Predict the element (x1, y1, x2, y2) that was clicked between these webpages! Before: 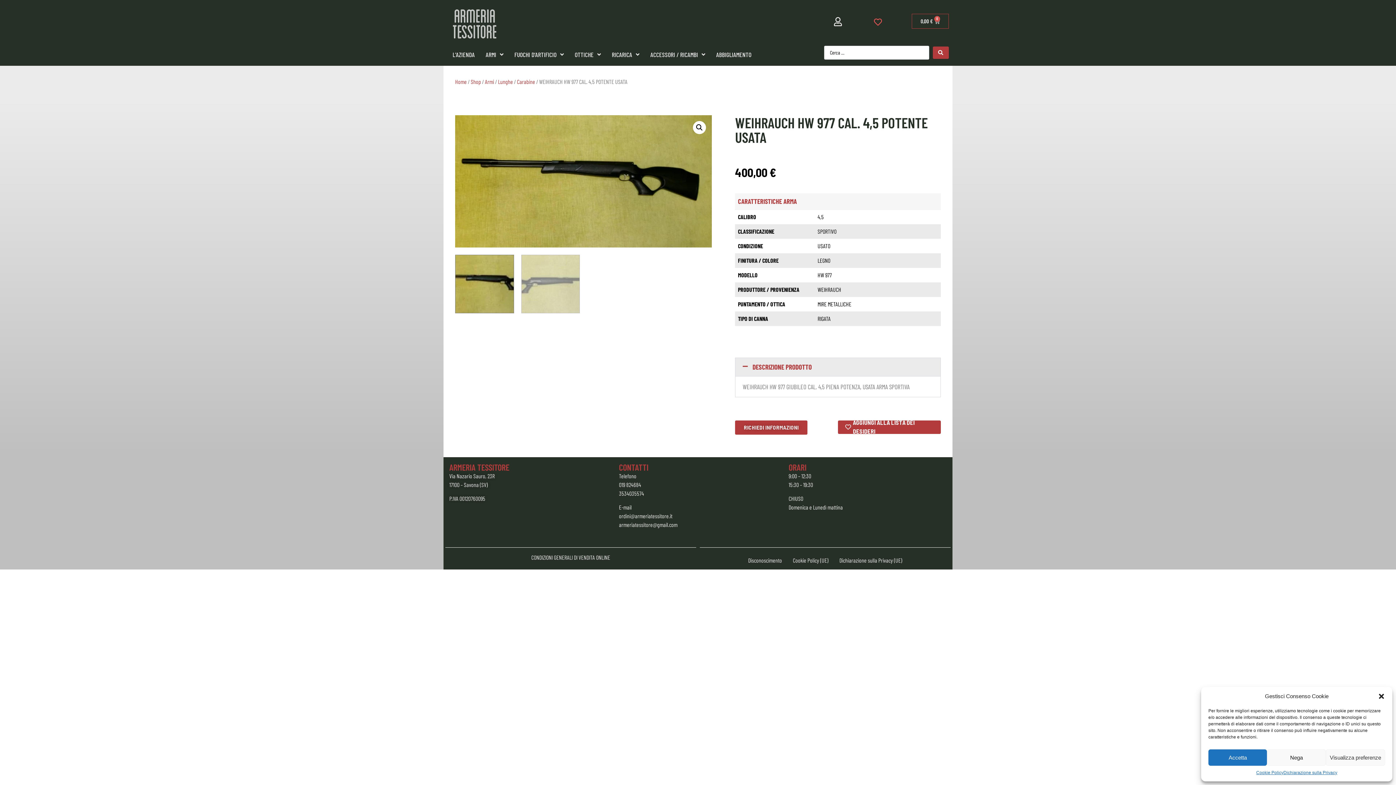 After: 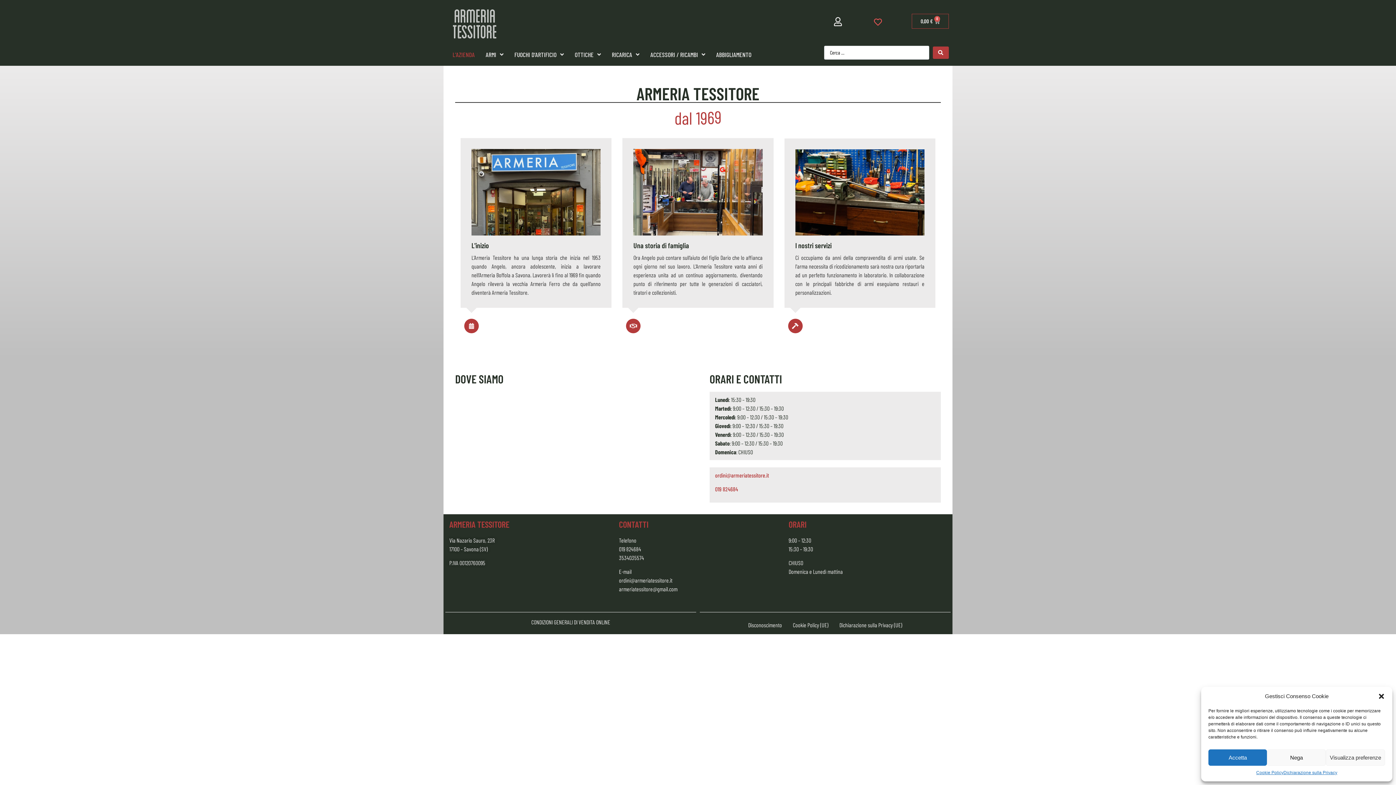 Action: bbox: (447, 46, 480, 62) label: L’AZIENDA